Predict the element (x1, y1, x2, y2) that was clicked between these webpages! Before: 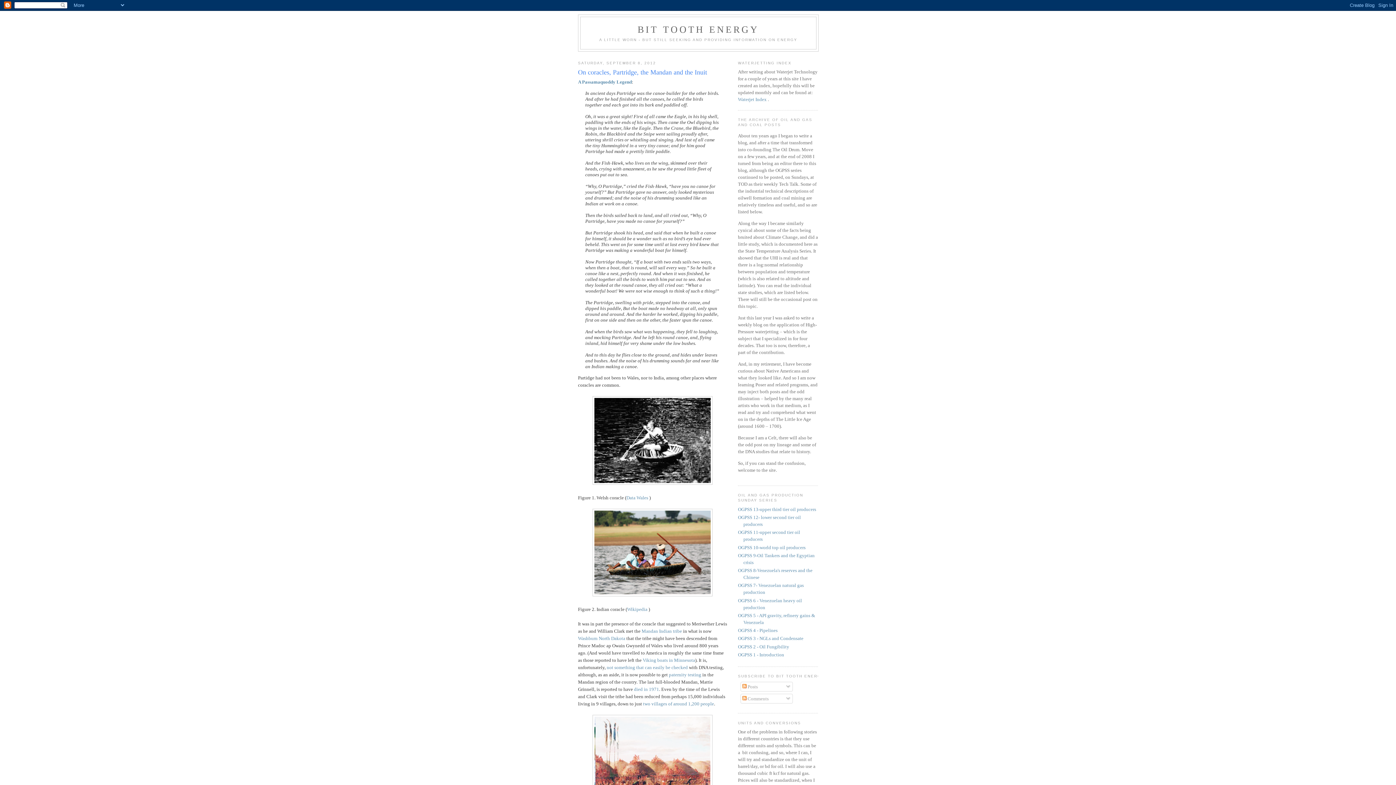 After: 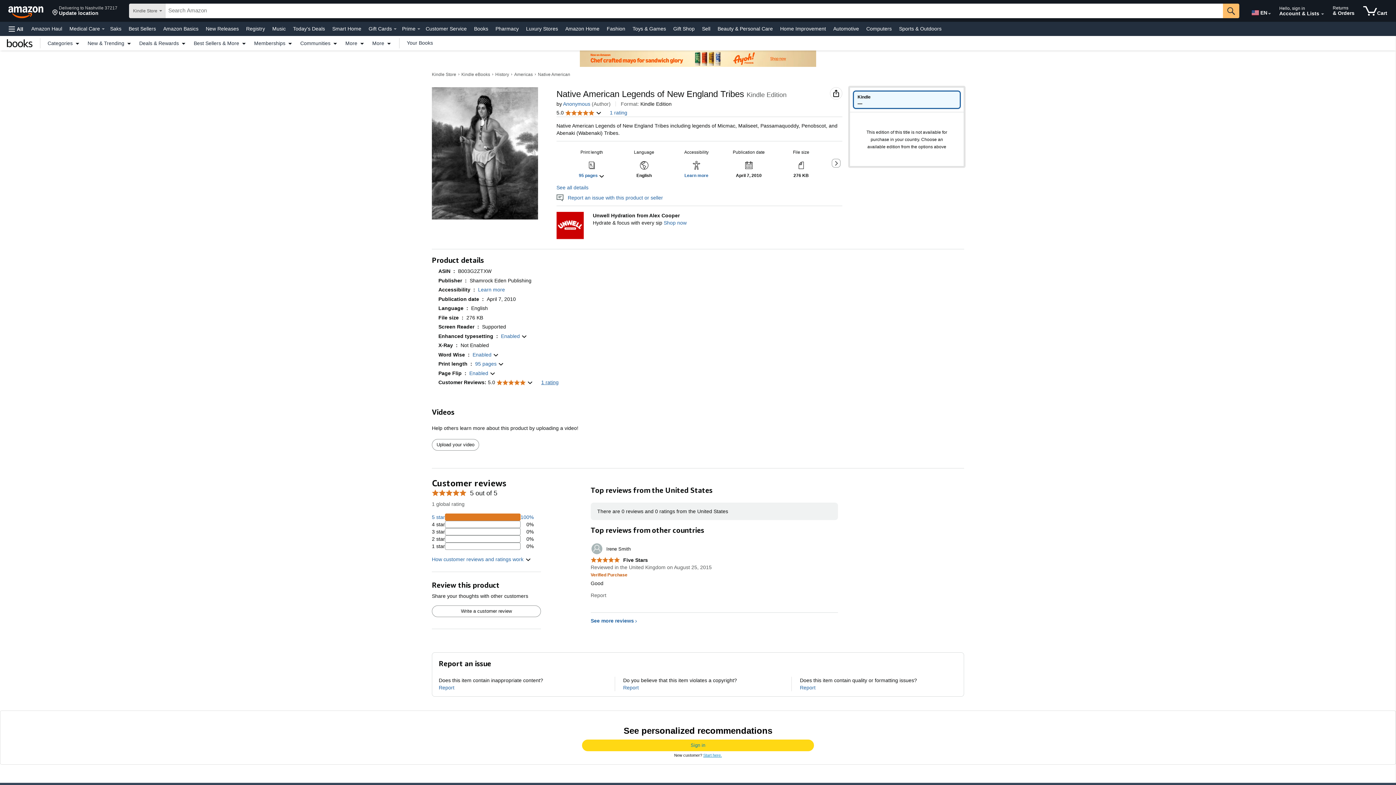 Action: label: A Passamaquoddy Legend bbox: (578, 79, 632, 84)